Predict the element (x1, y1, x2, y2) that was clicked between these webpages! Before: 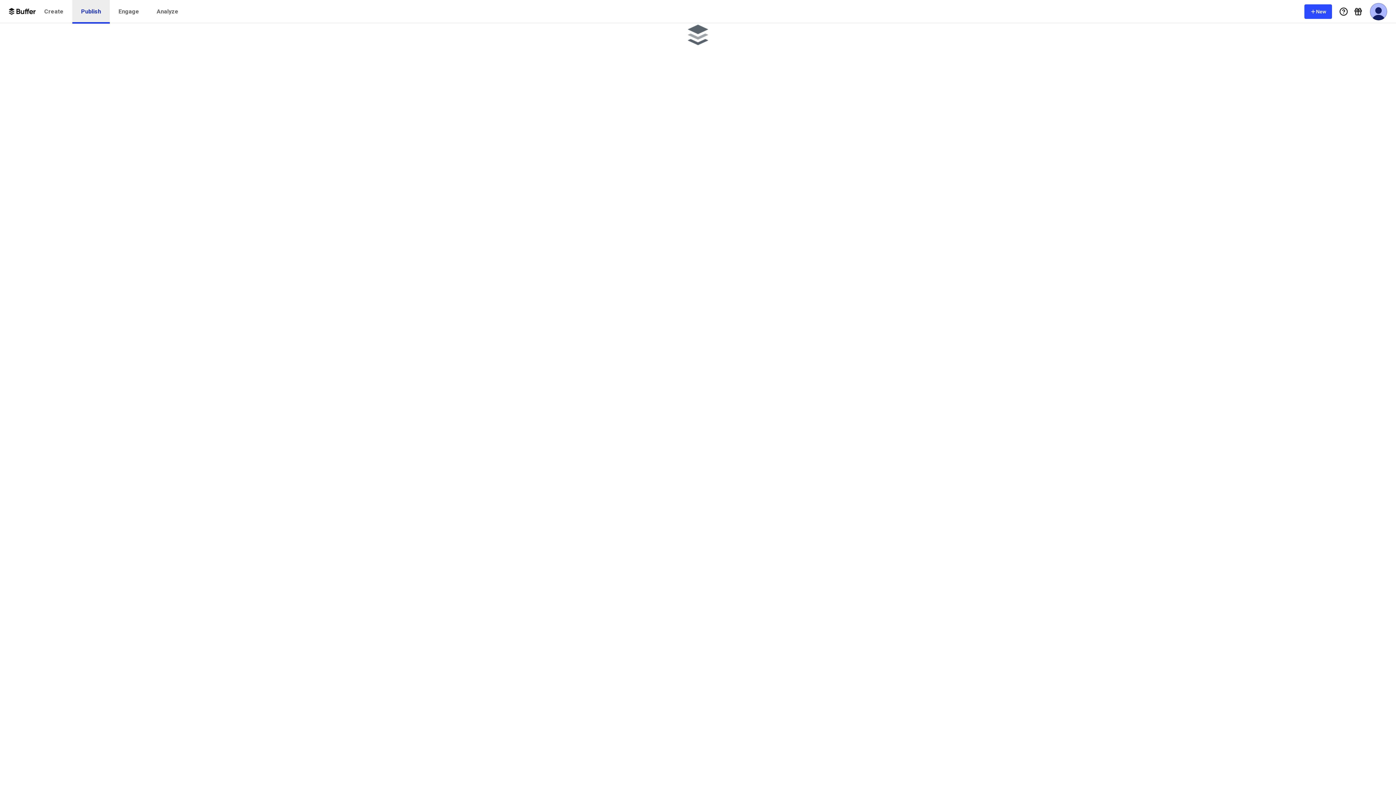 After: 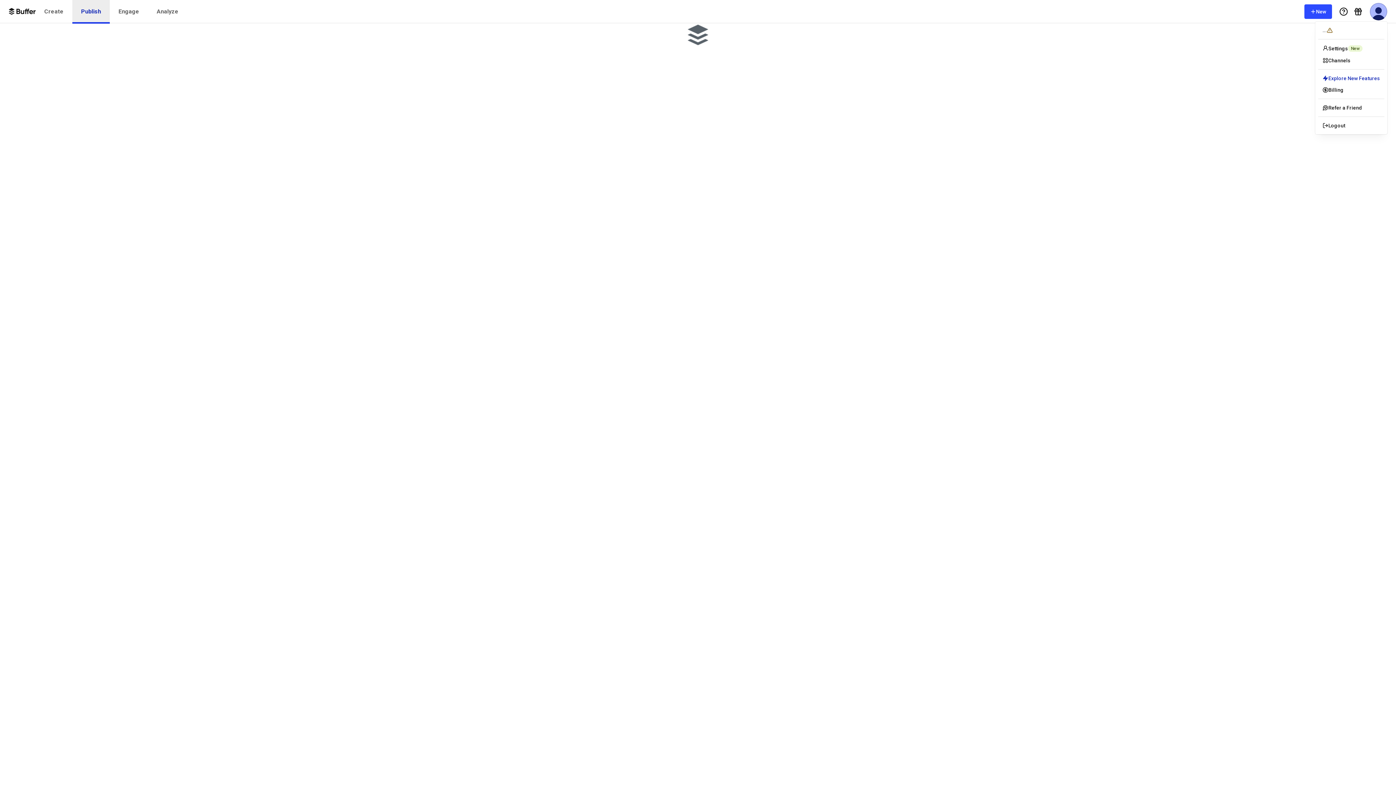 Action: label: User Menu bbox: (1370, 2, 1387, 20)